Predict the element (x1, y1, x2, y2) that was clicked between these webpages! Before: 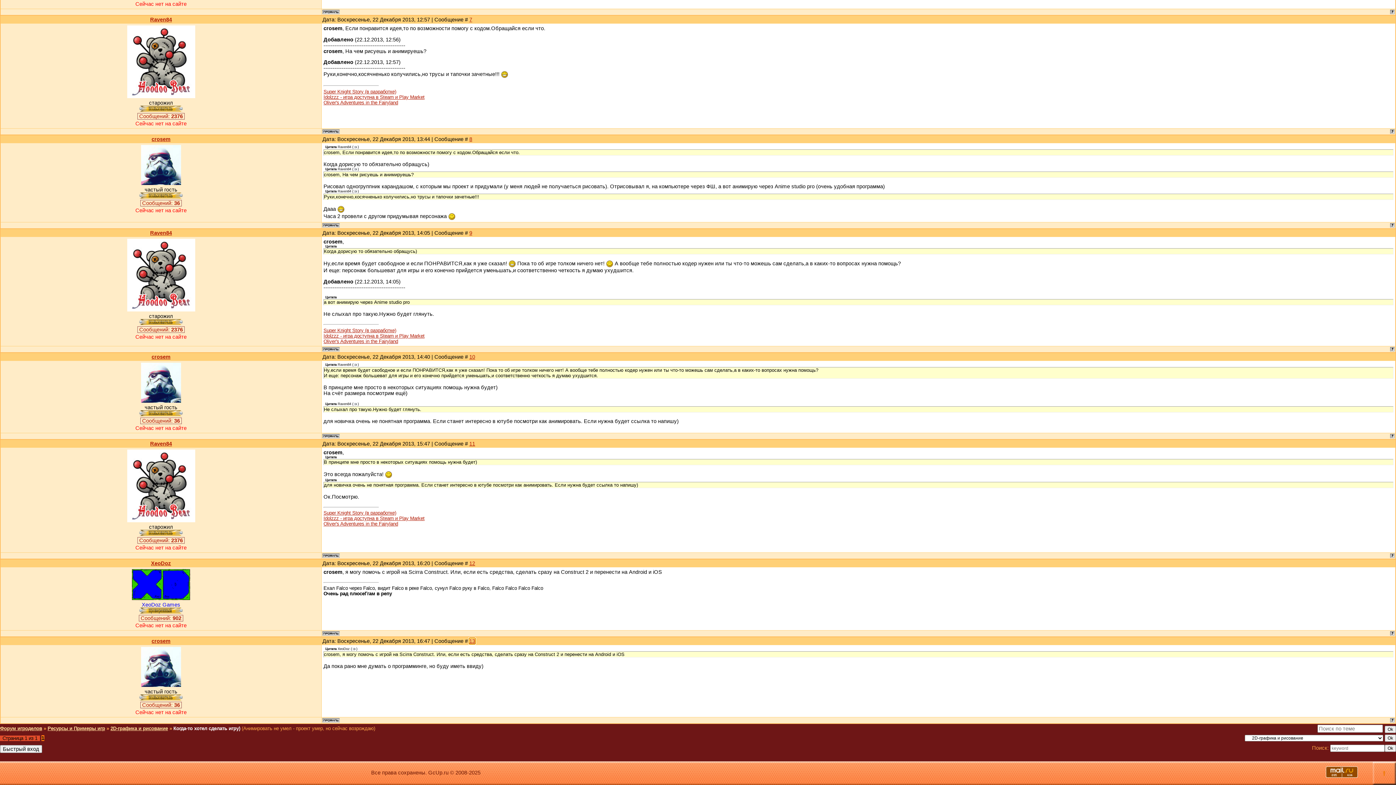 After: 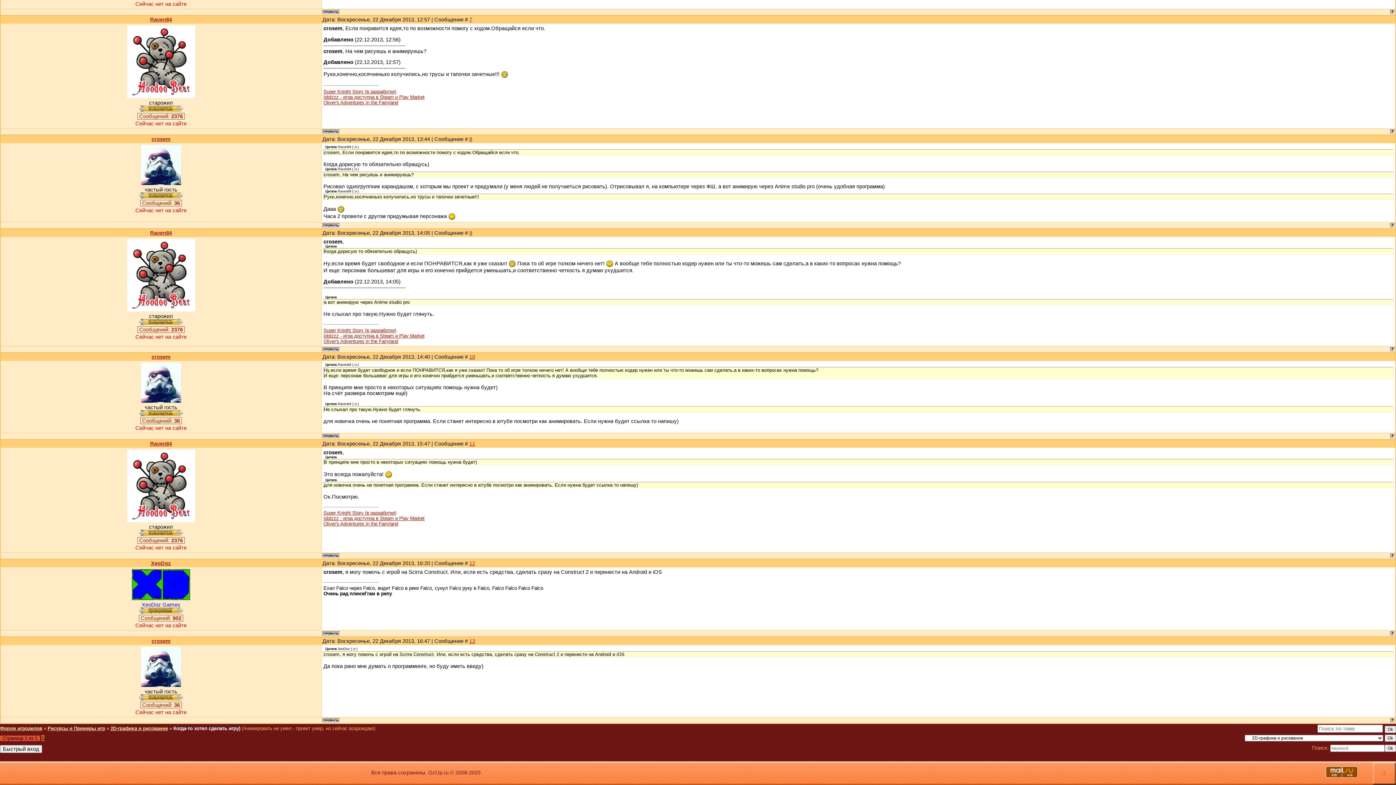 Action: bbox: (322, 222, 339, 228)